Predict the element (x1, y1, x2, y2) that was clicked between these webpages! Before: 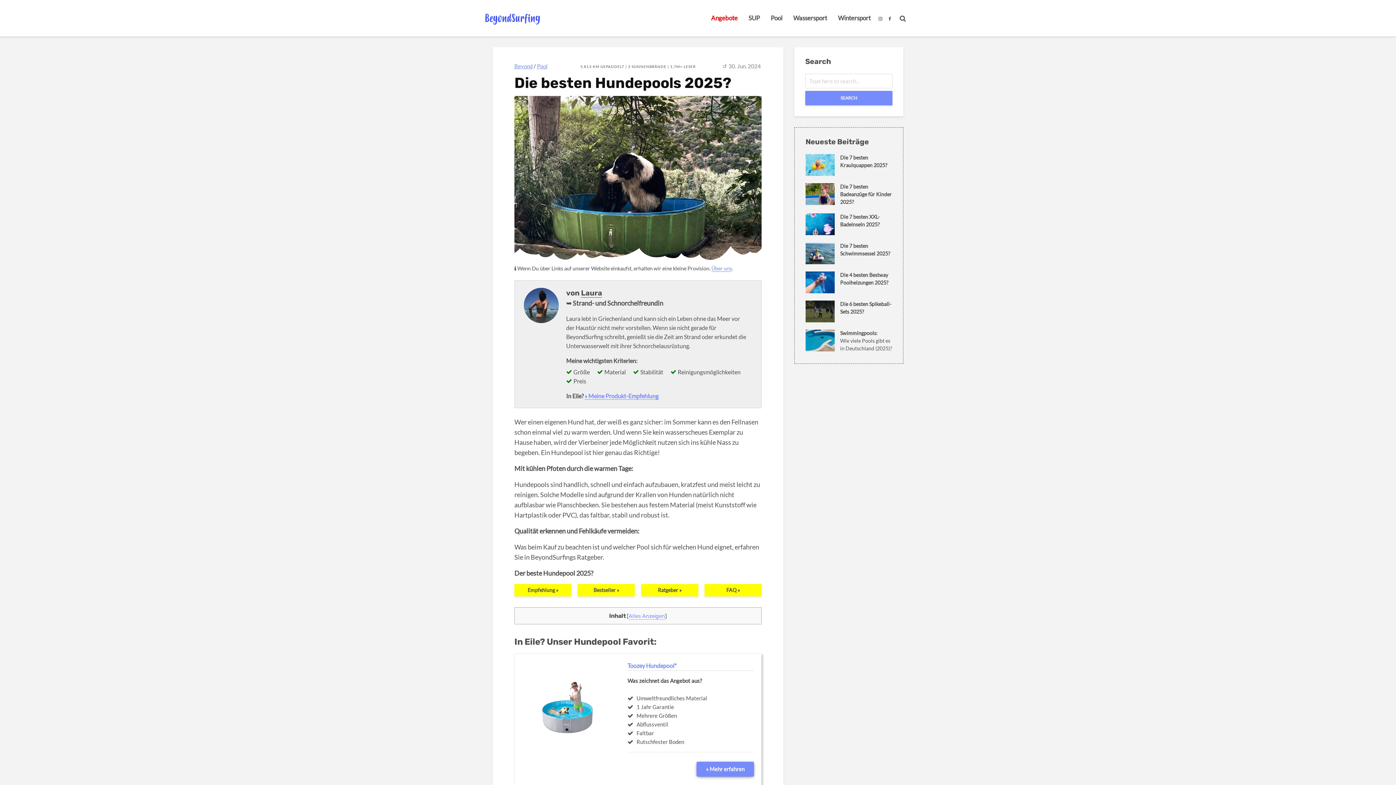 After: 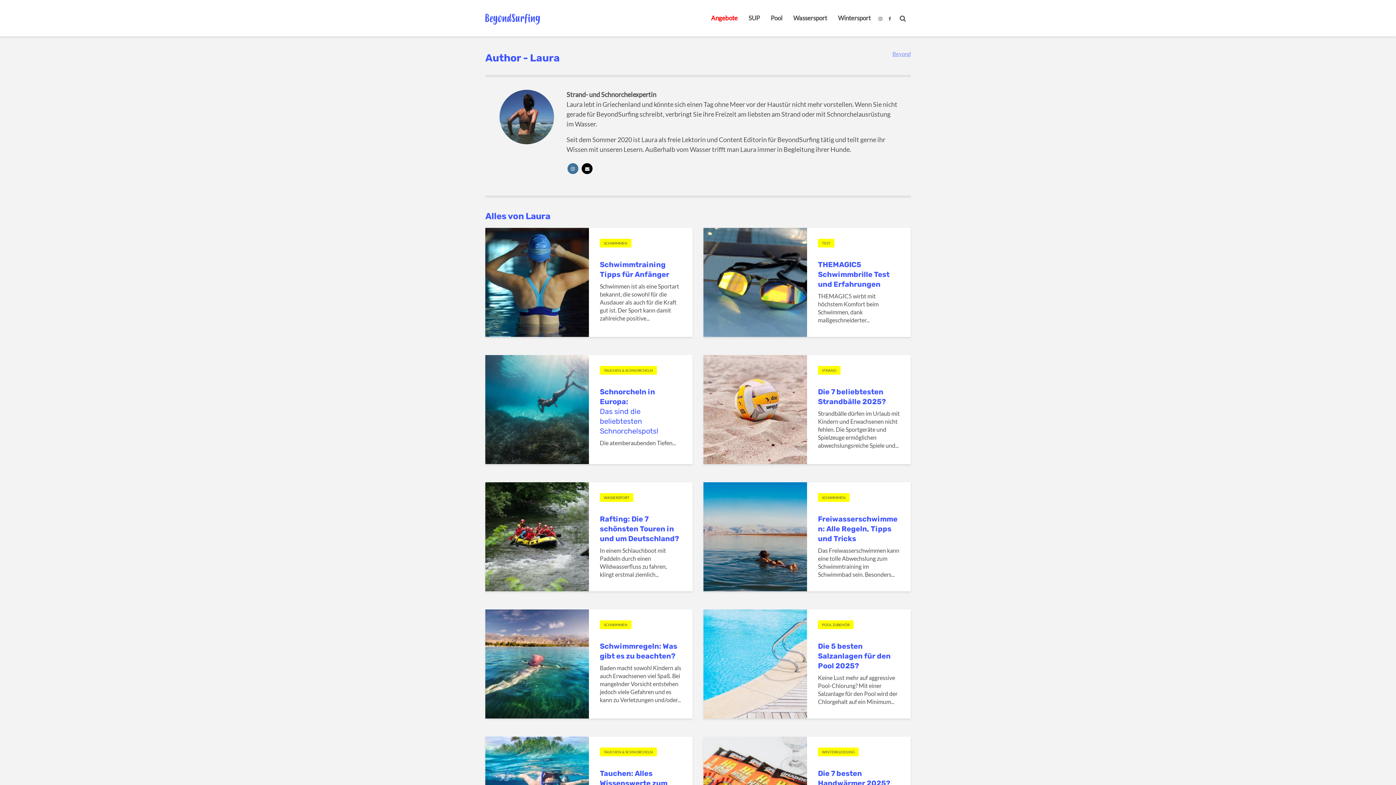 Action: bbox: (581, 288, 602, 297) label: Laura